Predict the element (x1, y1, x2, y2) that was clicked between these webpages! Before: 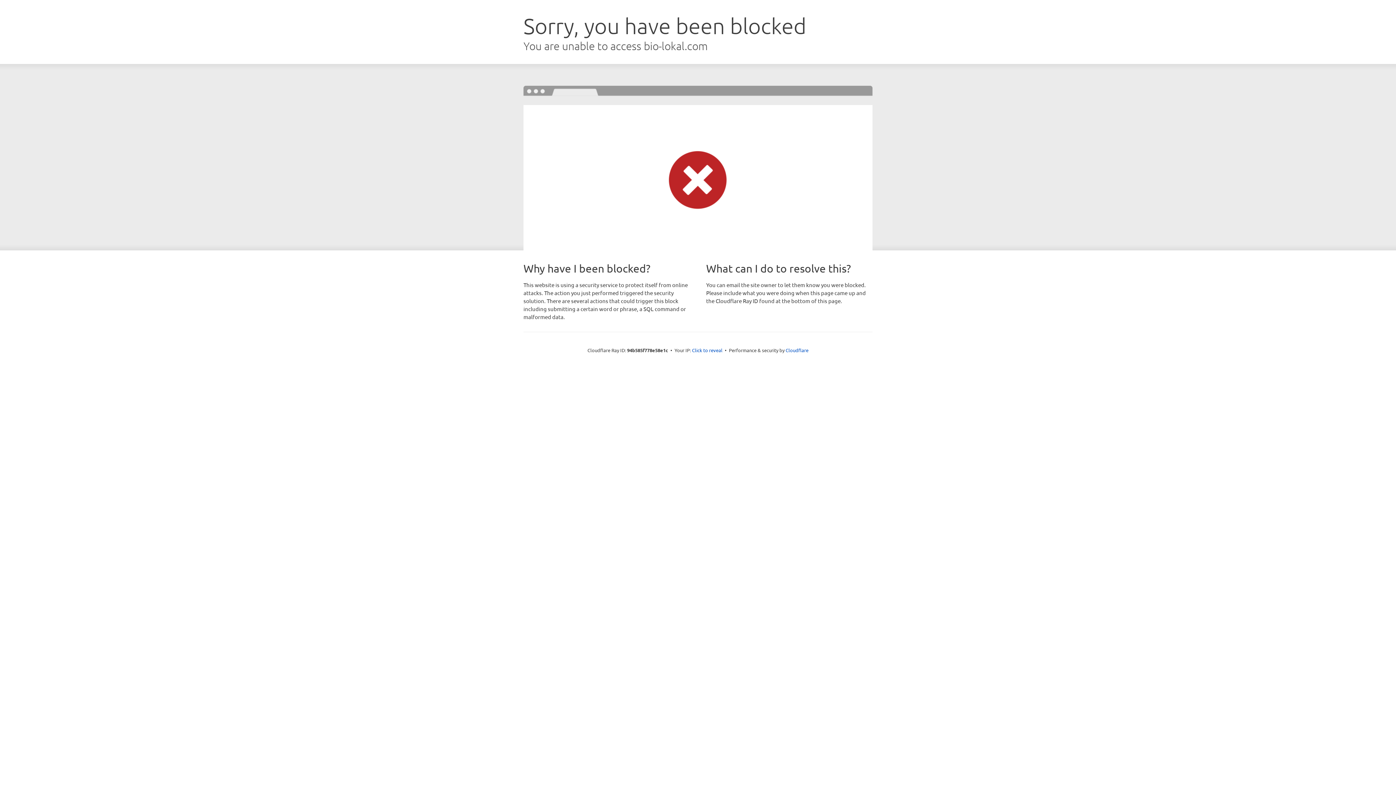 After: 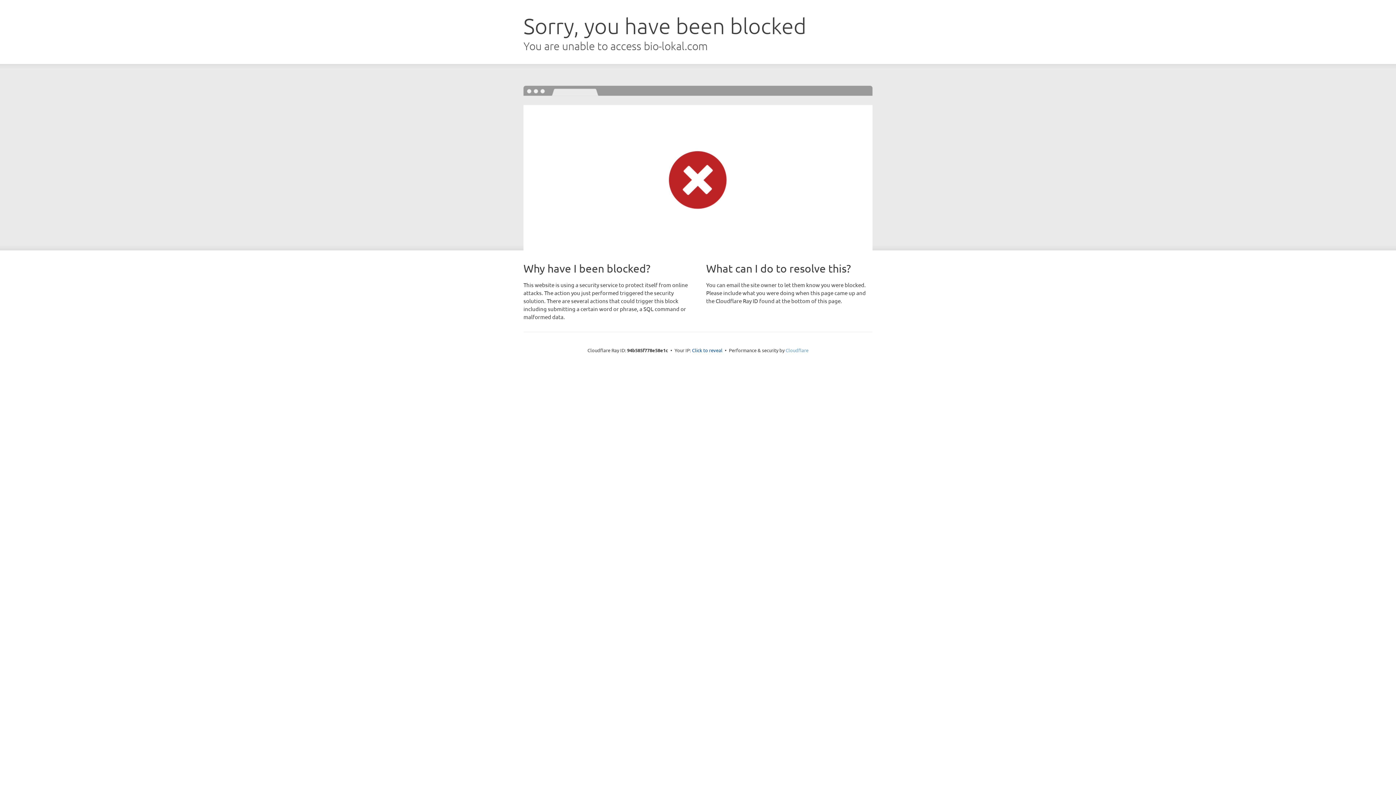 Action: label: Cloudflare bbox: (785, 347, 808, 353)